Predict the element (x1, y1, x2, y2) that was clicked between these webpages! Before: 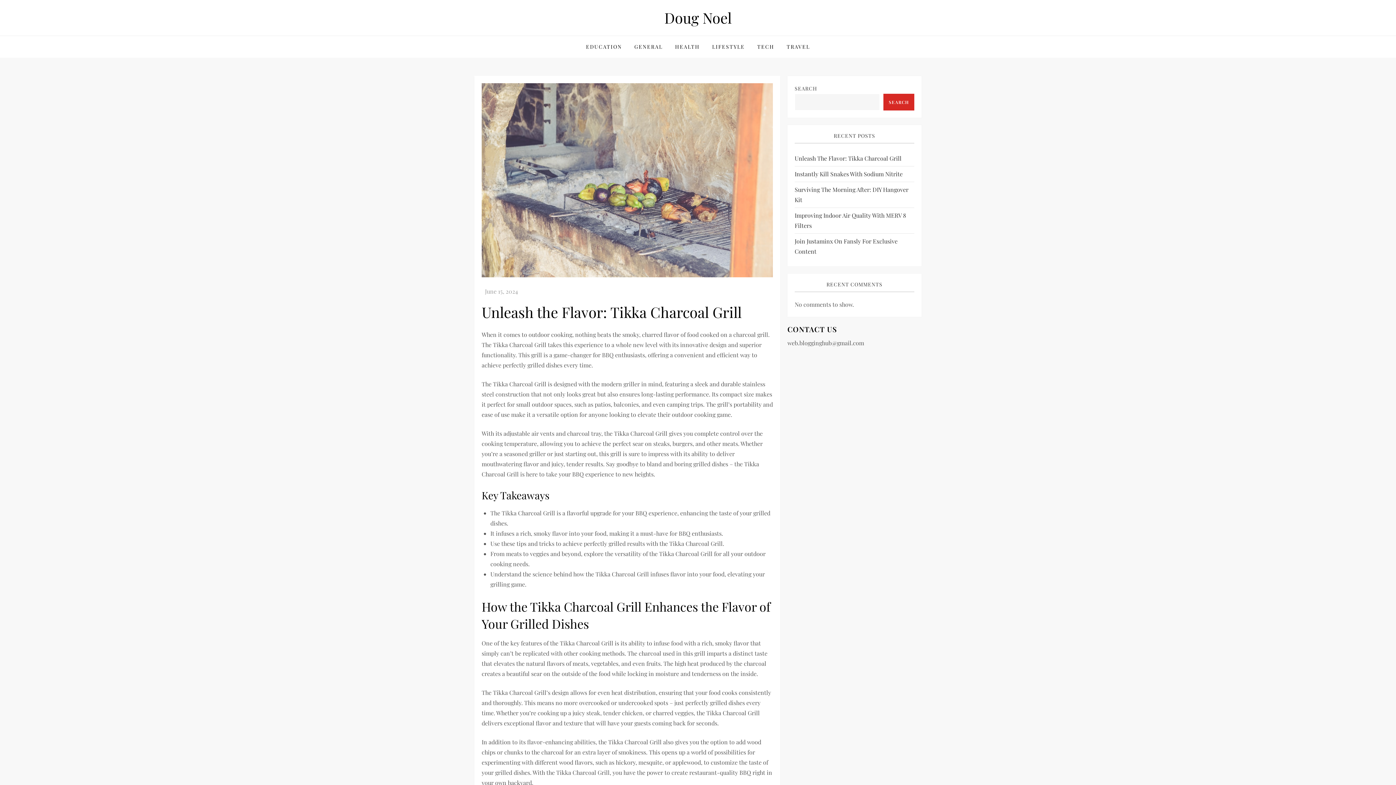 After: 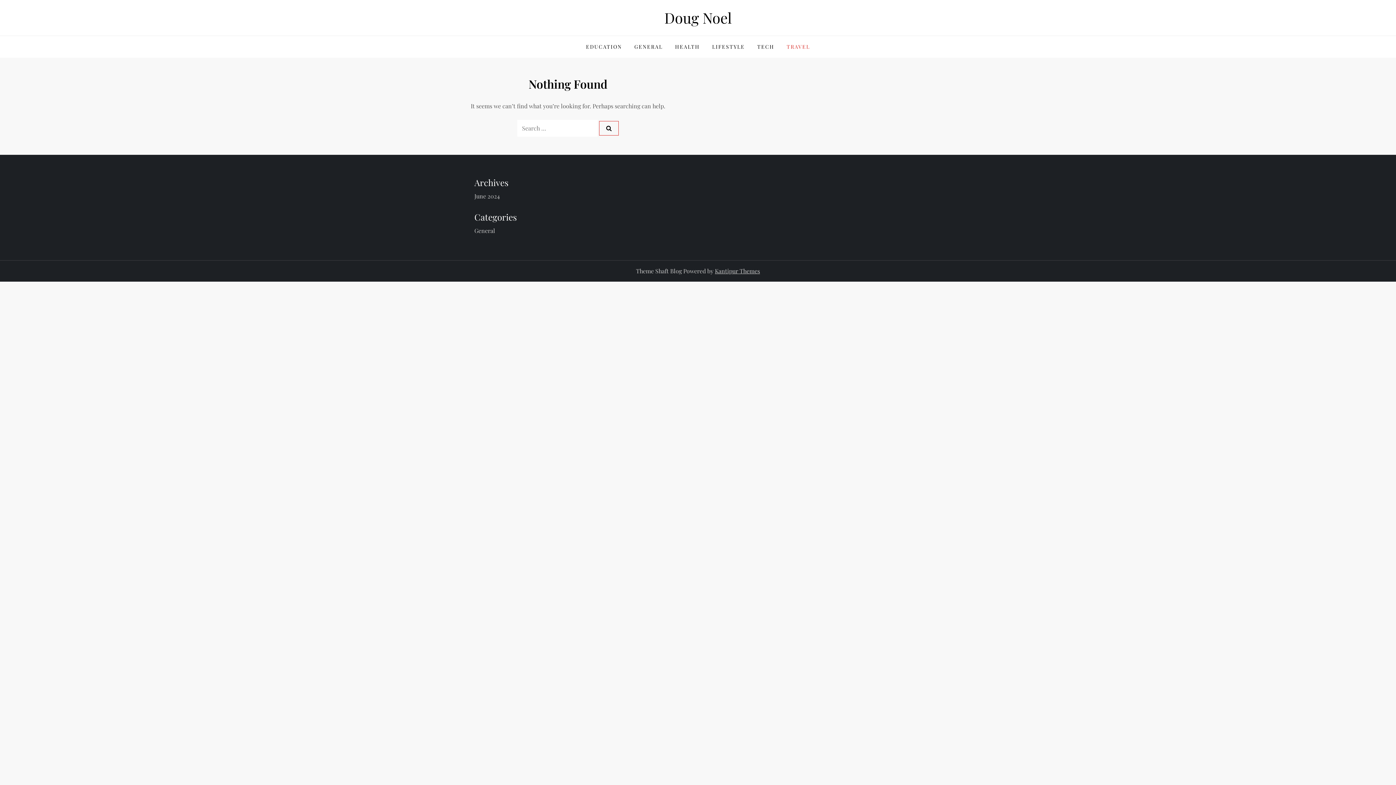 Action: bbox: (781, 36, 815, 57) label: TRAVEL